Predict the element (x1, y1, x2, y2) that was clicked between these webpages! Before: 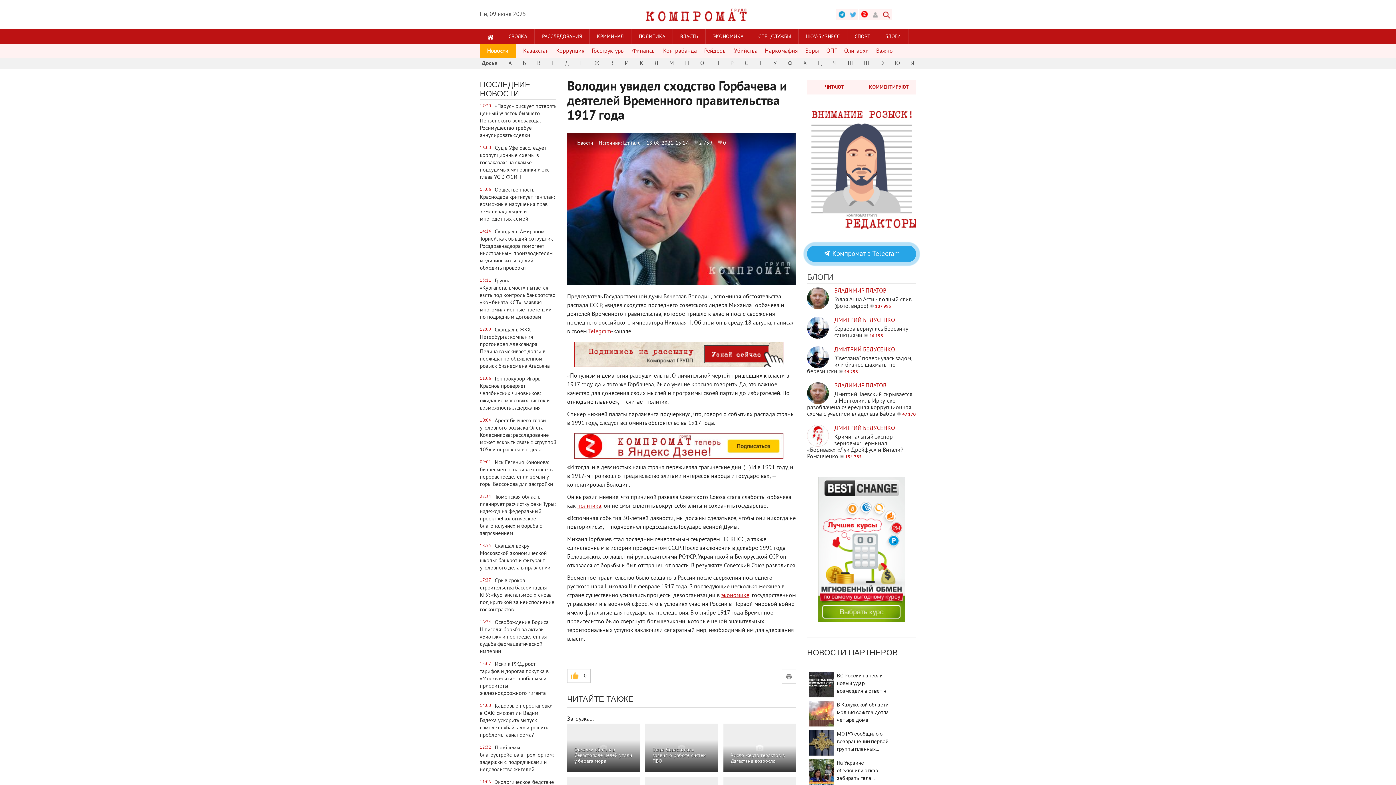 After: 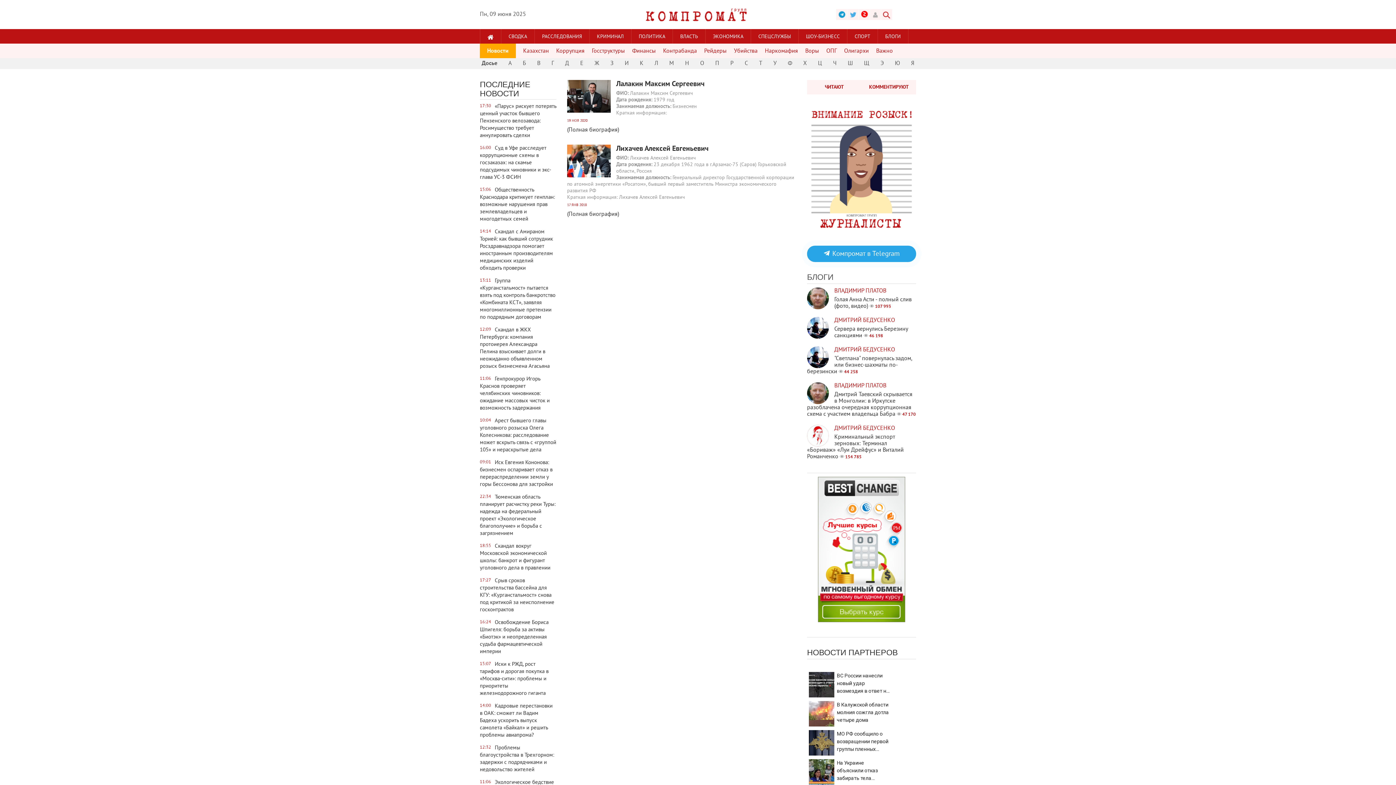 Action: label: Л bbox: (652, 58, 660, 69)